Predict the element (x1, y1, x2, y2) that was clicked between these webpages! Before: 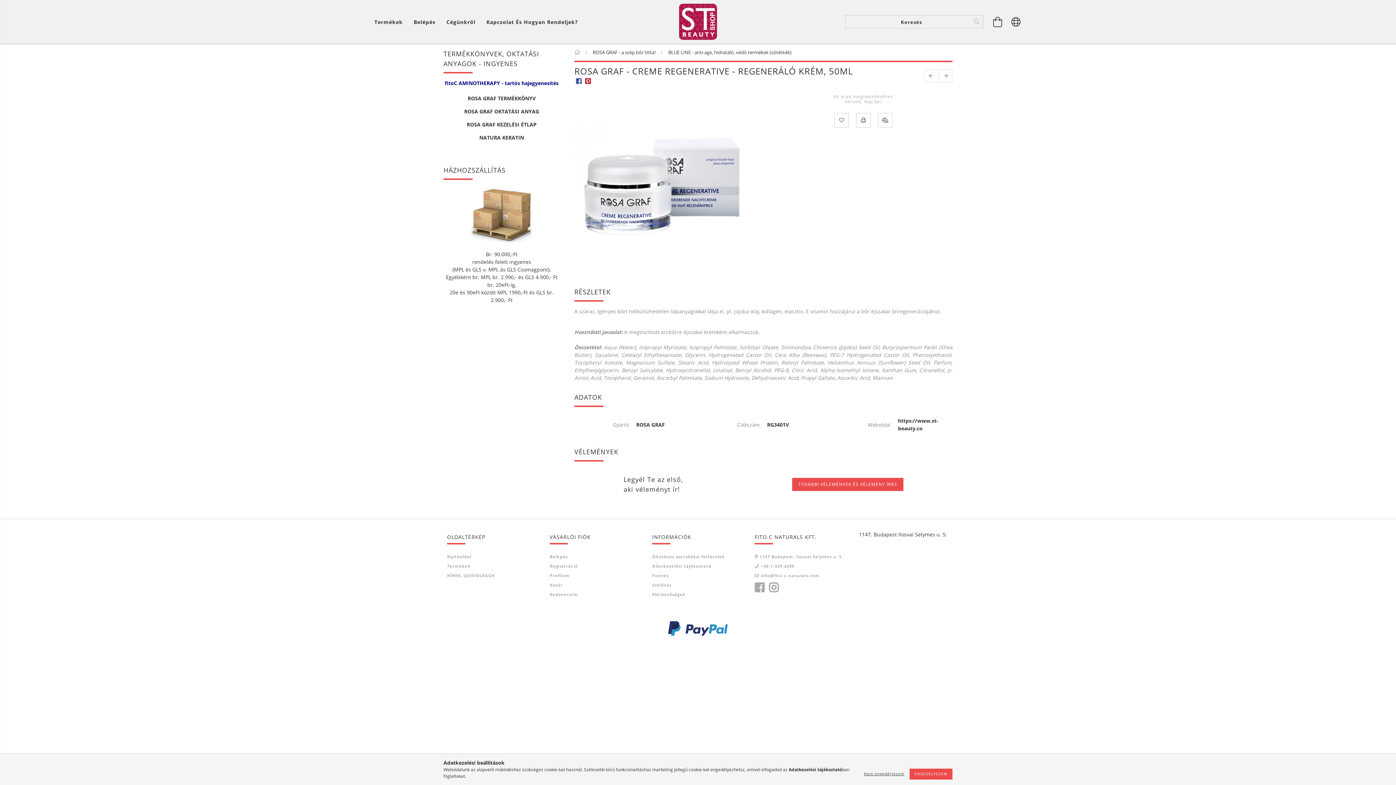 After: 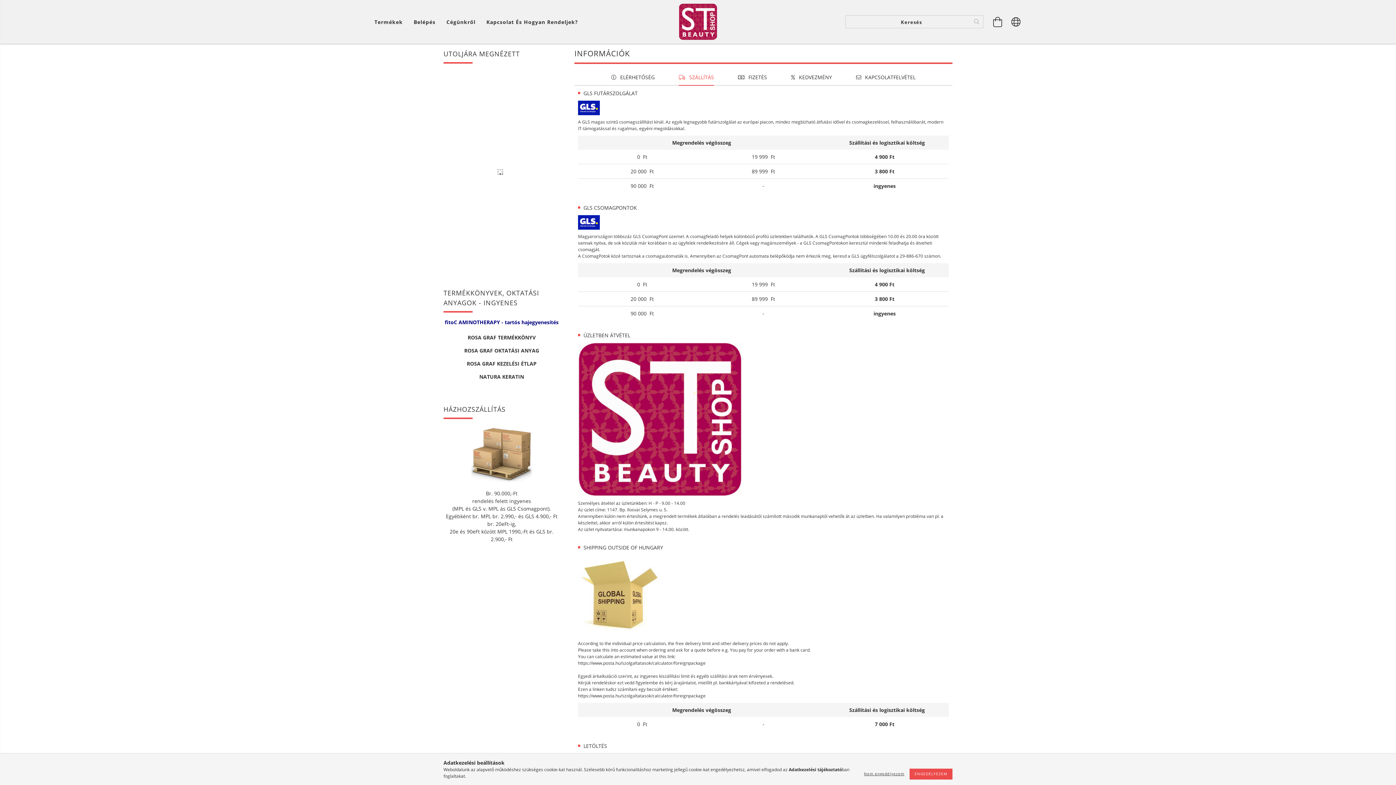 Action: label: Szállítás bbox: (652, 582, 671, 588)